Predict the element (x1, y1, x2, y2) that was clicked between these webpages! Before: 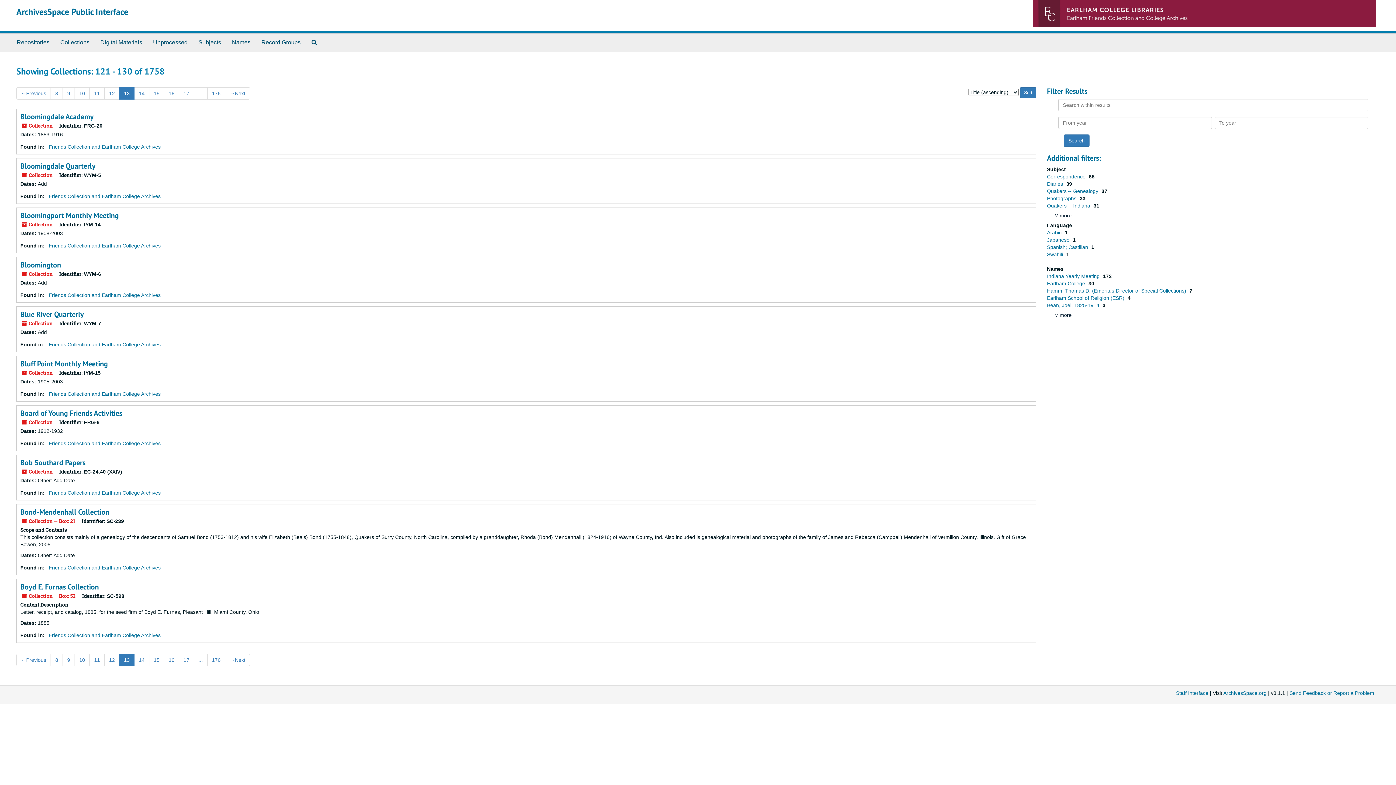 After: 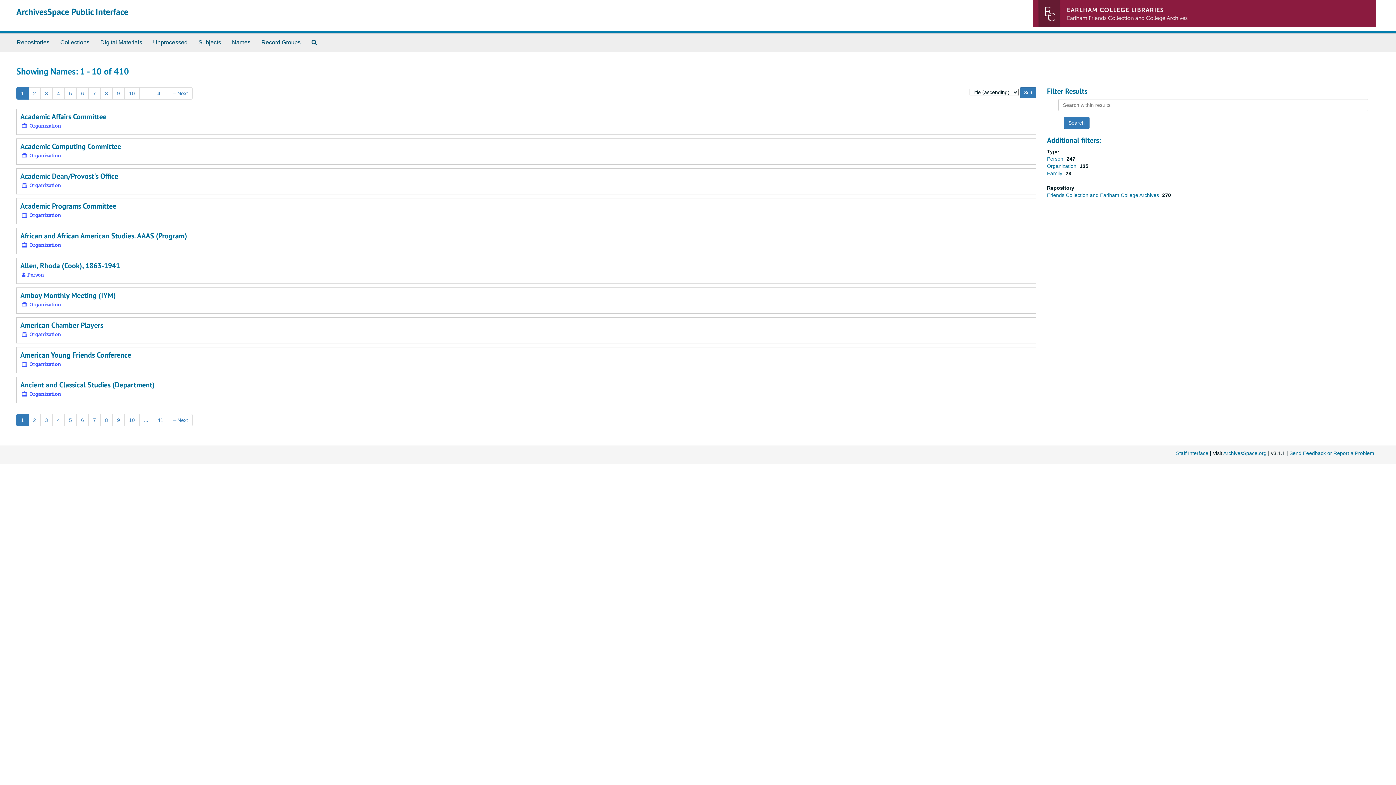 Action: bbox: (226, 33, 256, 51) label: Names